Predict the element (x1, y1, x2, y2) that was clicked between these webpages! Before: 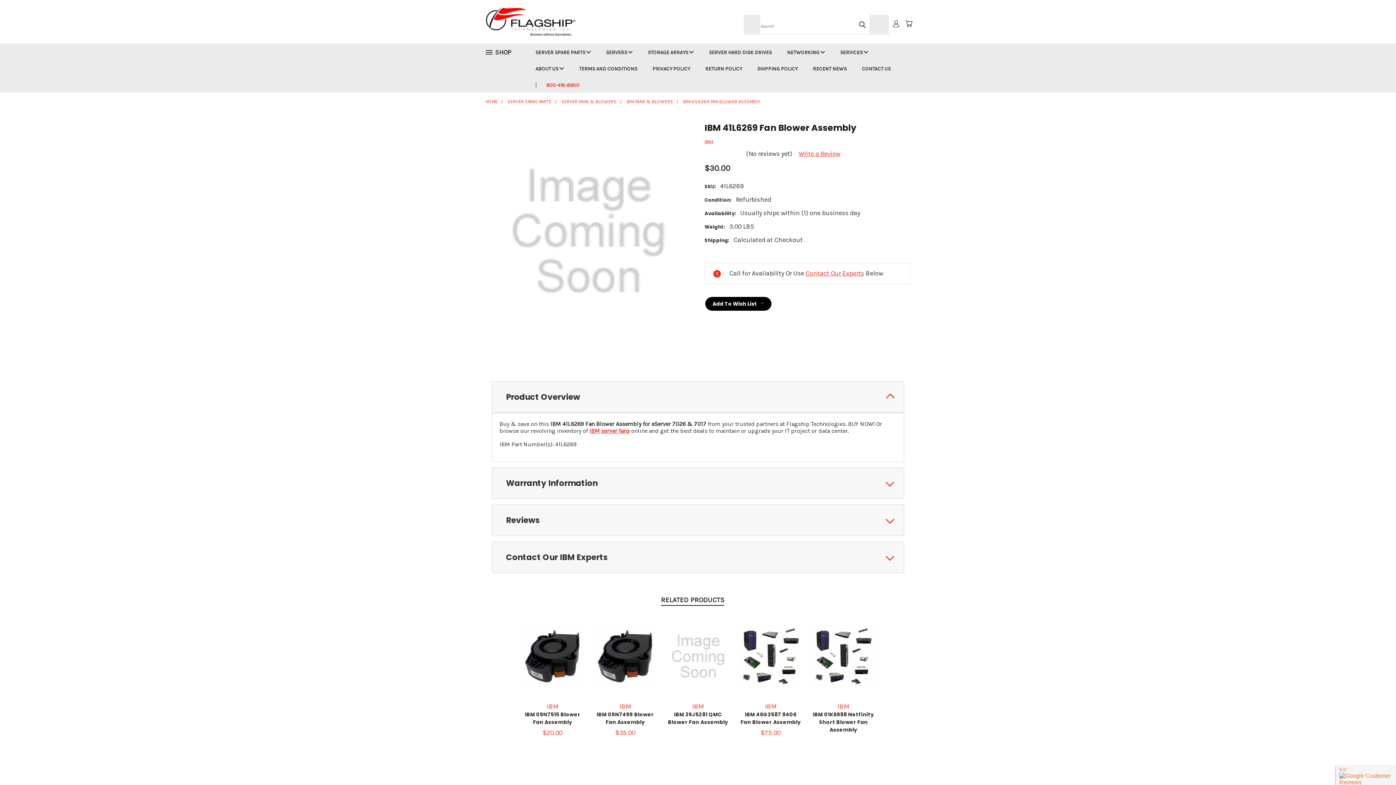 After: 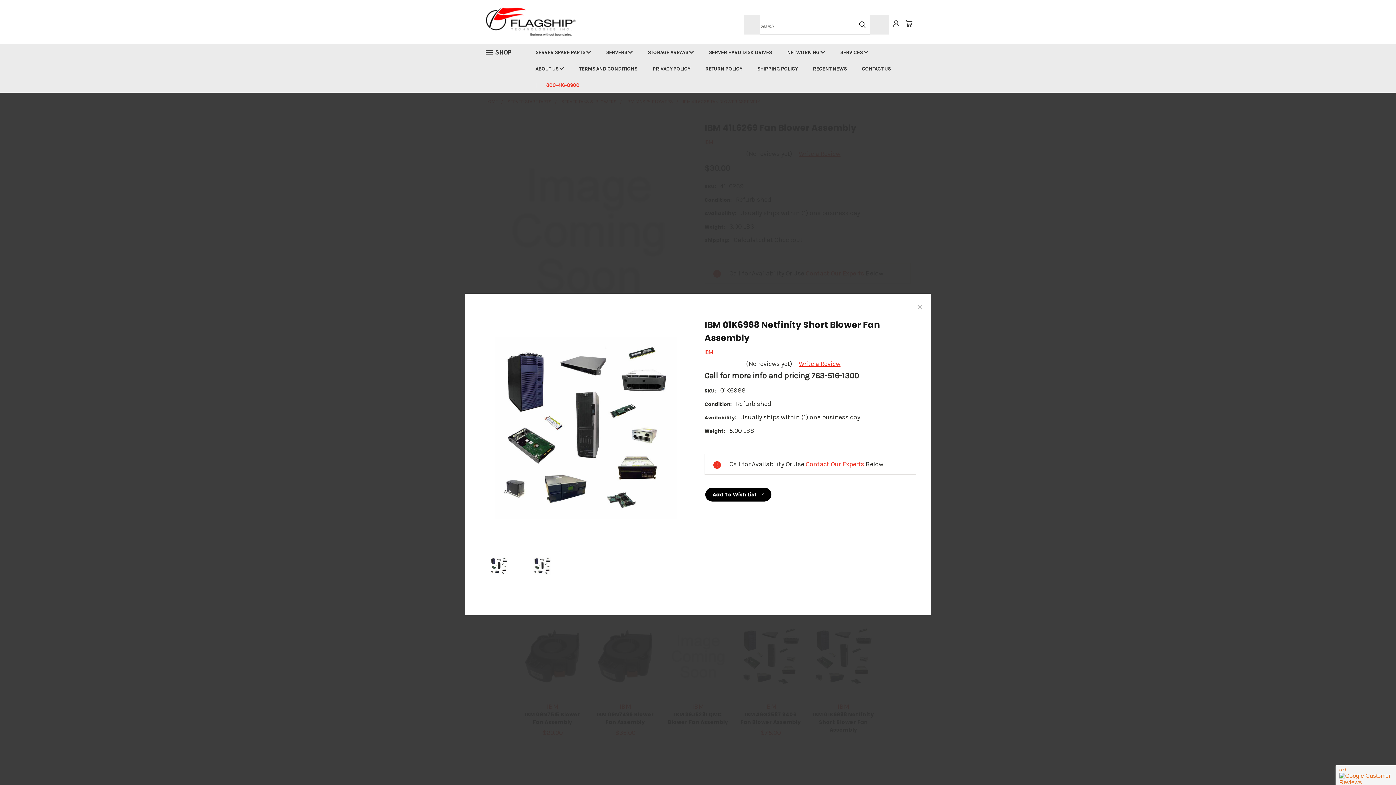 Action: label: Quick View bbox: (816, 648, 870, 663)